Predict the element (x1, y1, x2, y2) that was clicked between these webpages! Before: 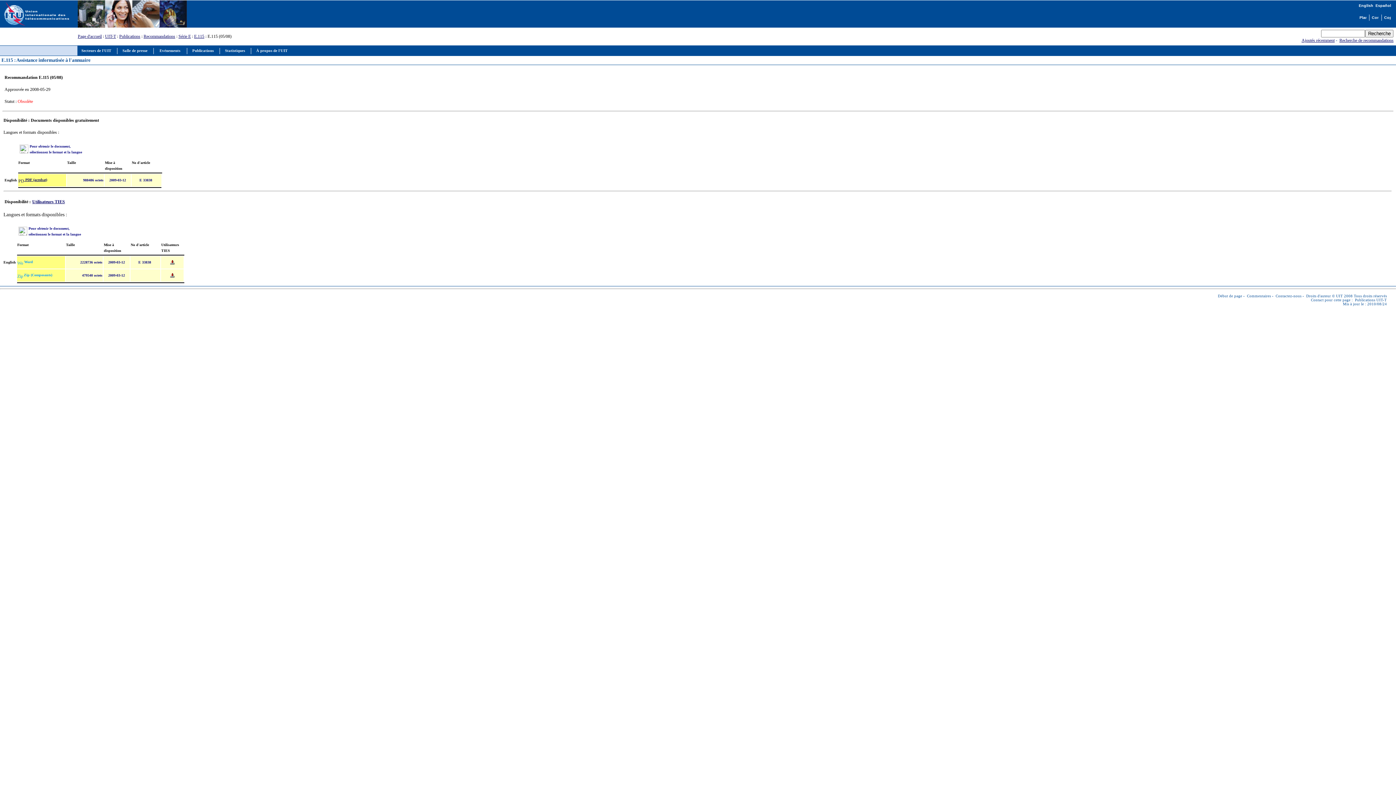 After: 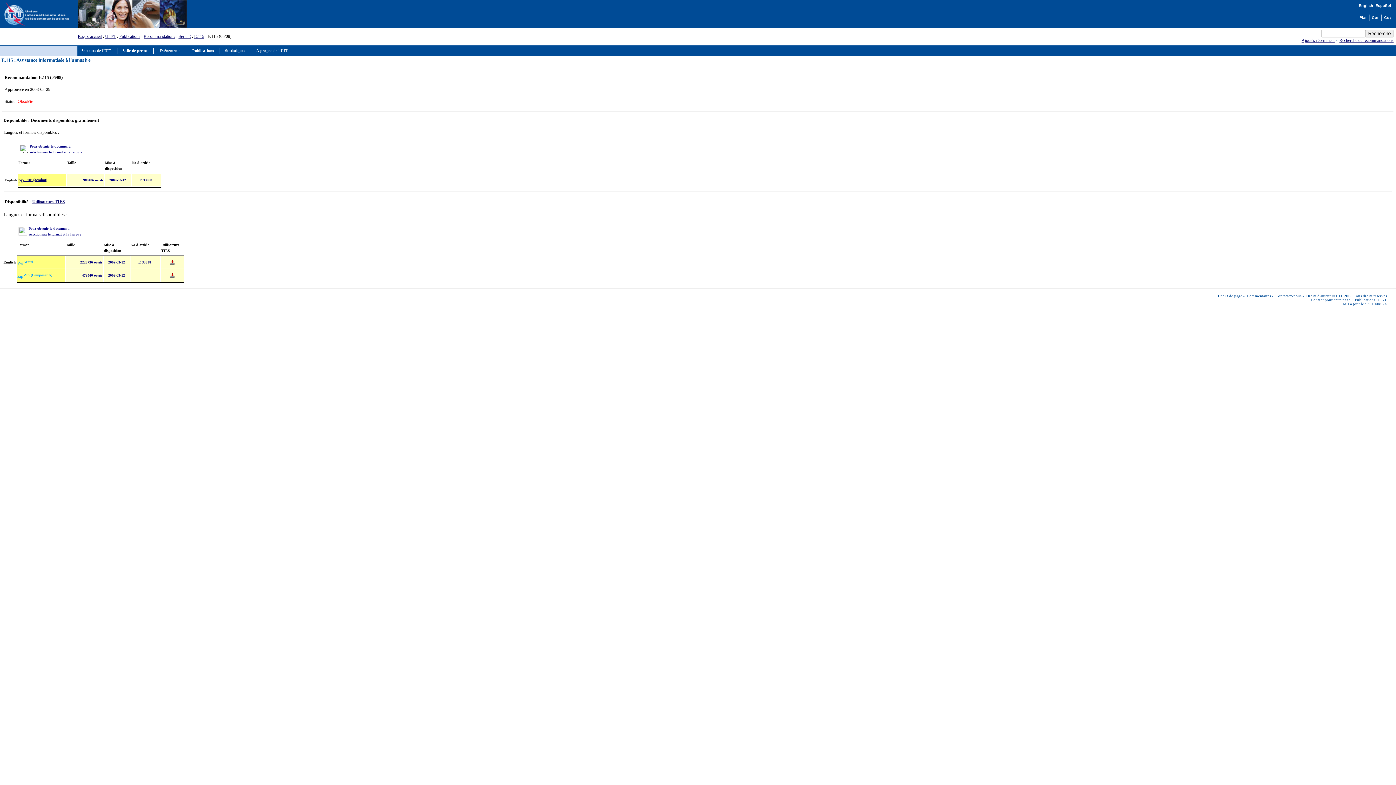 Action: label: Utilisateurs TIES bbox: (32, 199, 64, 204)